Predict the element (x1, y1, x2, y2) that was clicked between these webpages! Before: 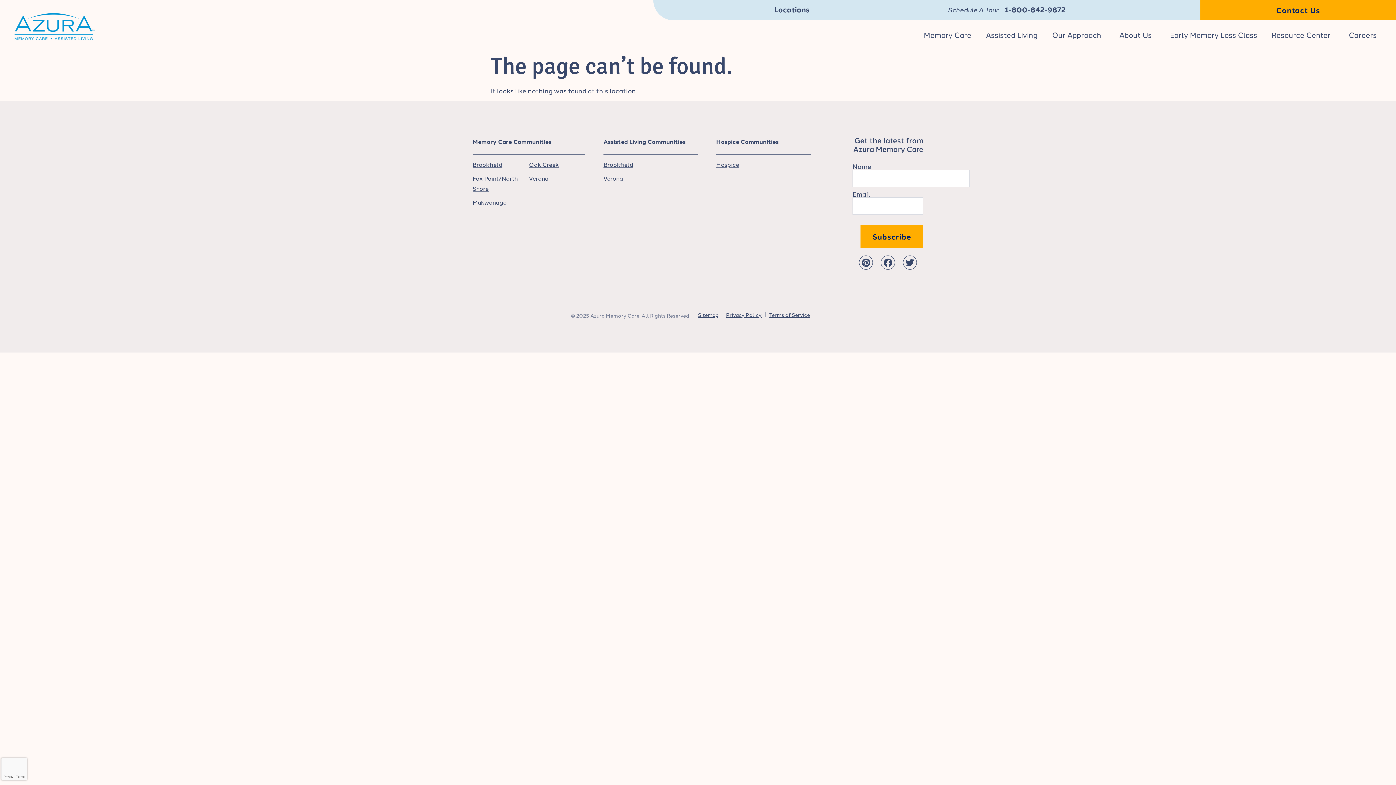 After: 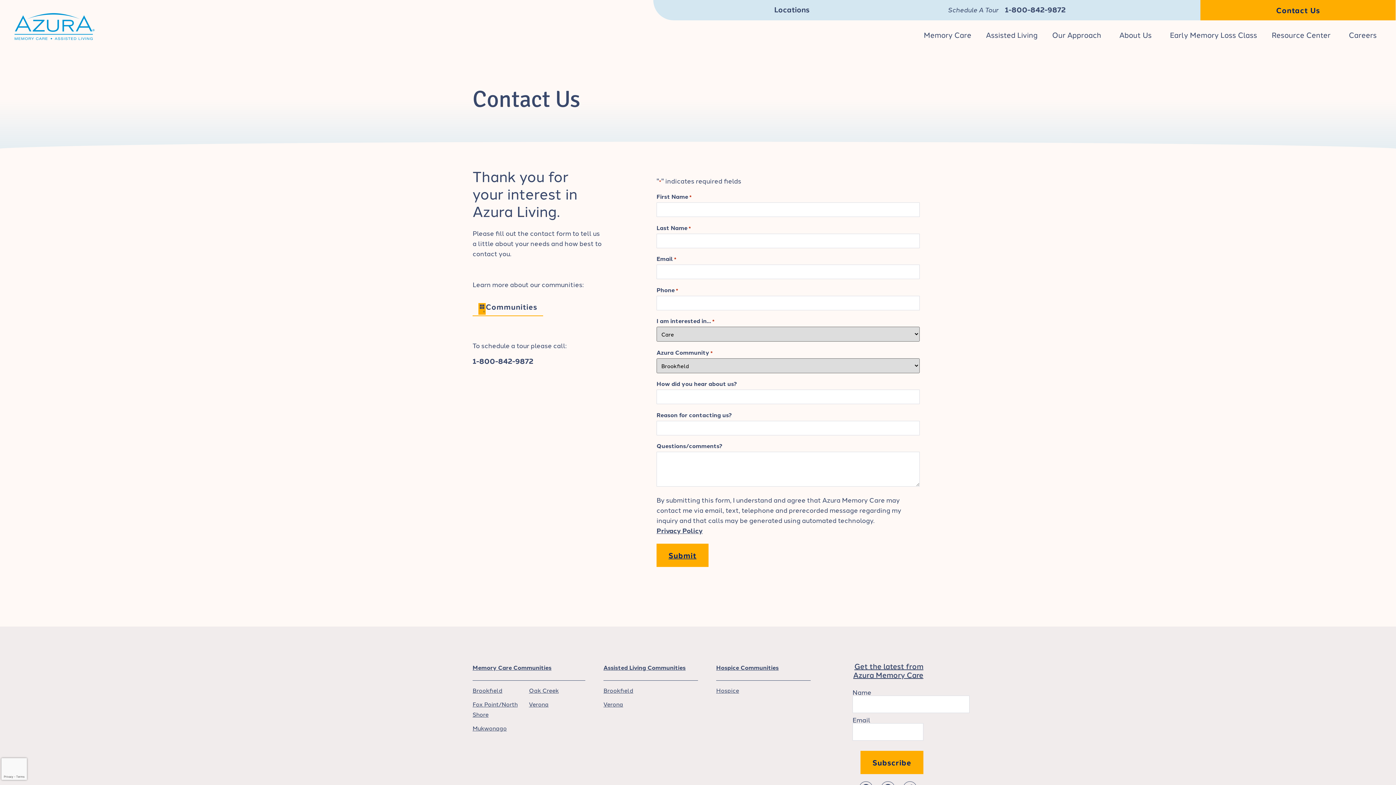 Action: label: Contact Us bbox: (1200, 0, 1396, 20)